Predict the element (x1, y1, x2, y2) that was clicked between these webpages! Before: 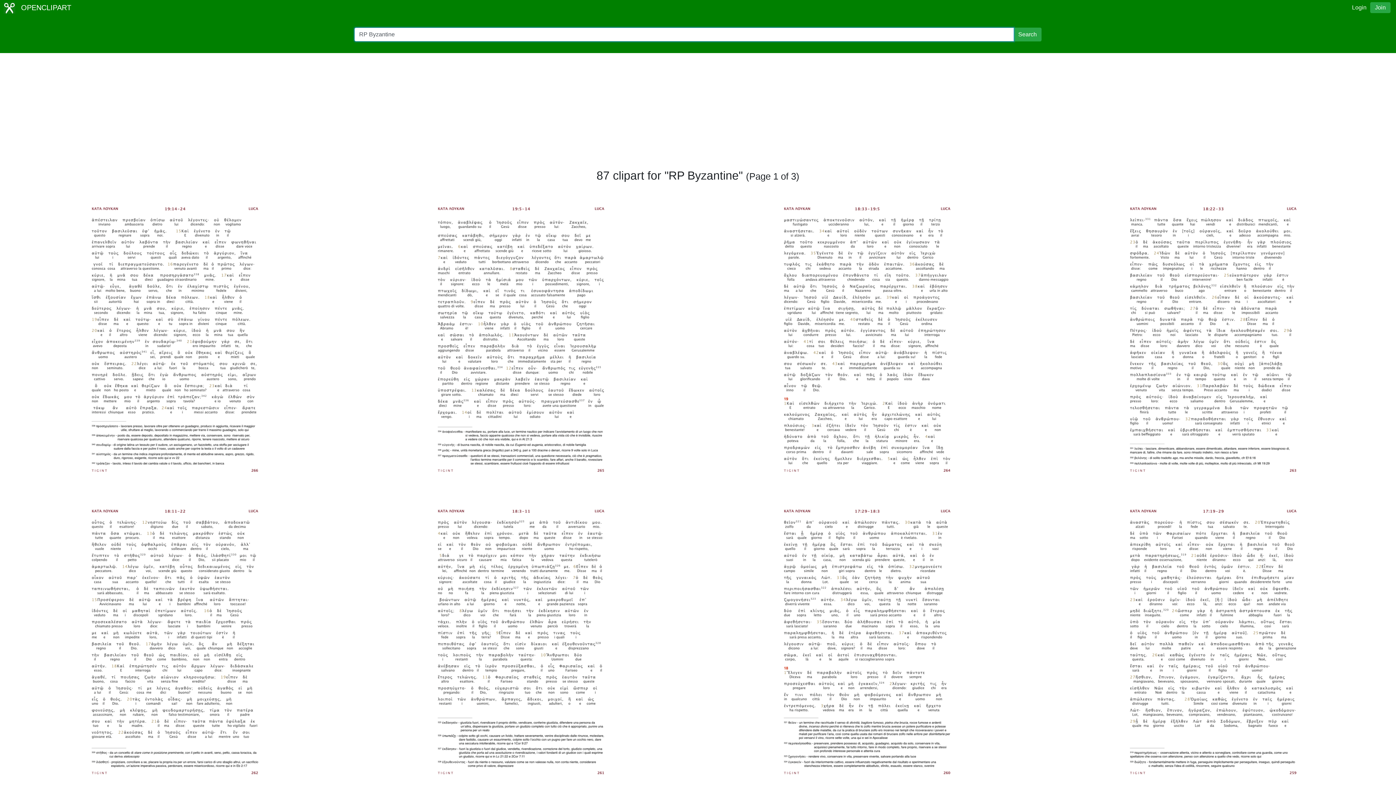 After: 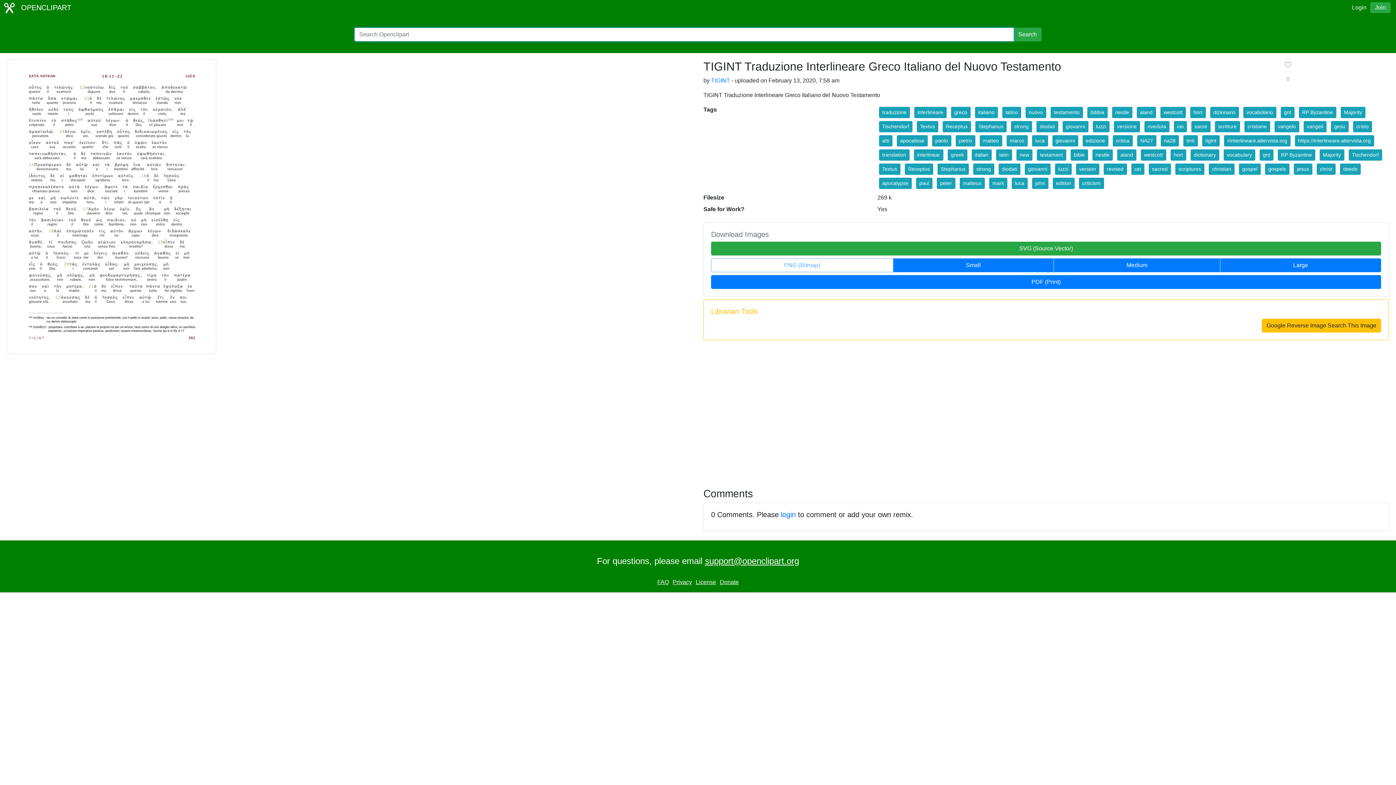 Action: bbox: (71, 638, 277, 644)